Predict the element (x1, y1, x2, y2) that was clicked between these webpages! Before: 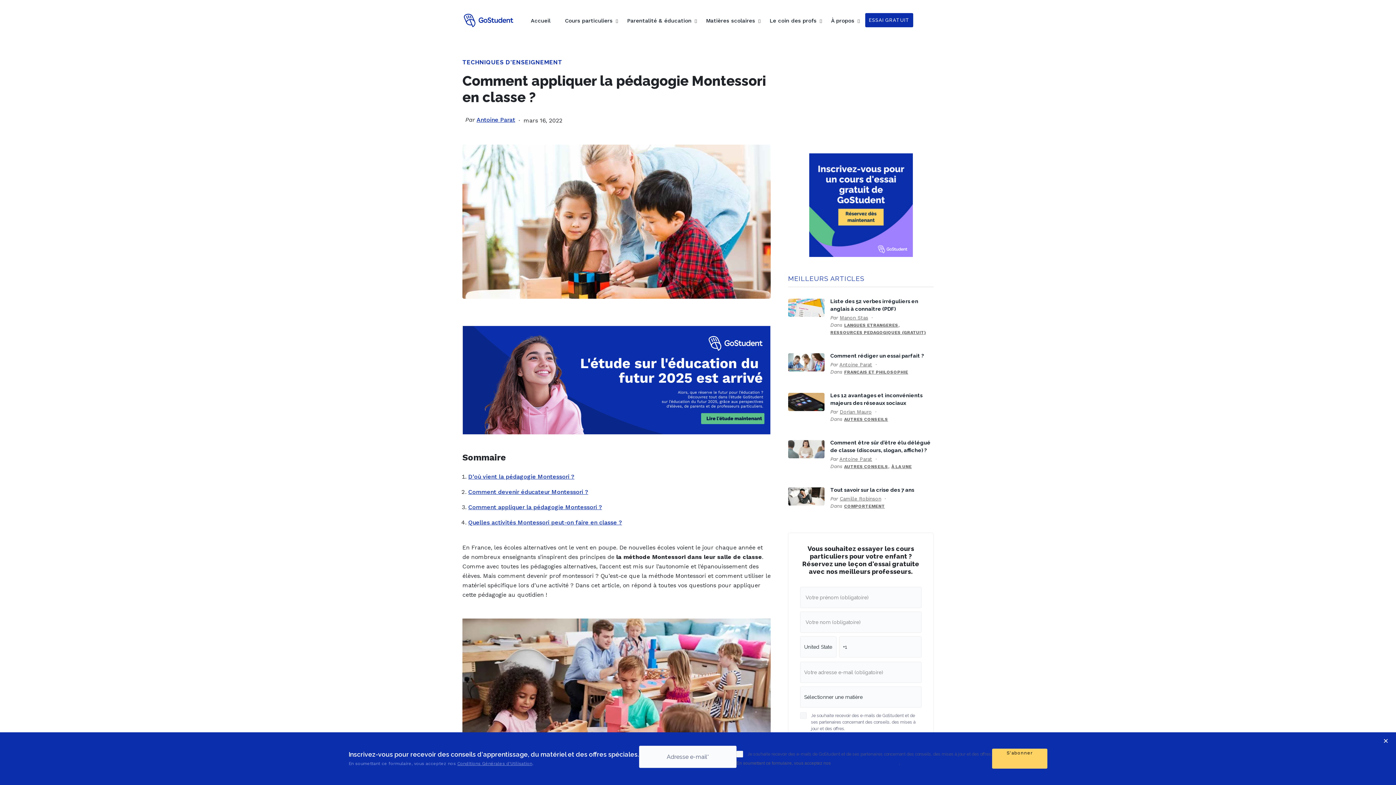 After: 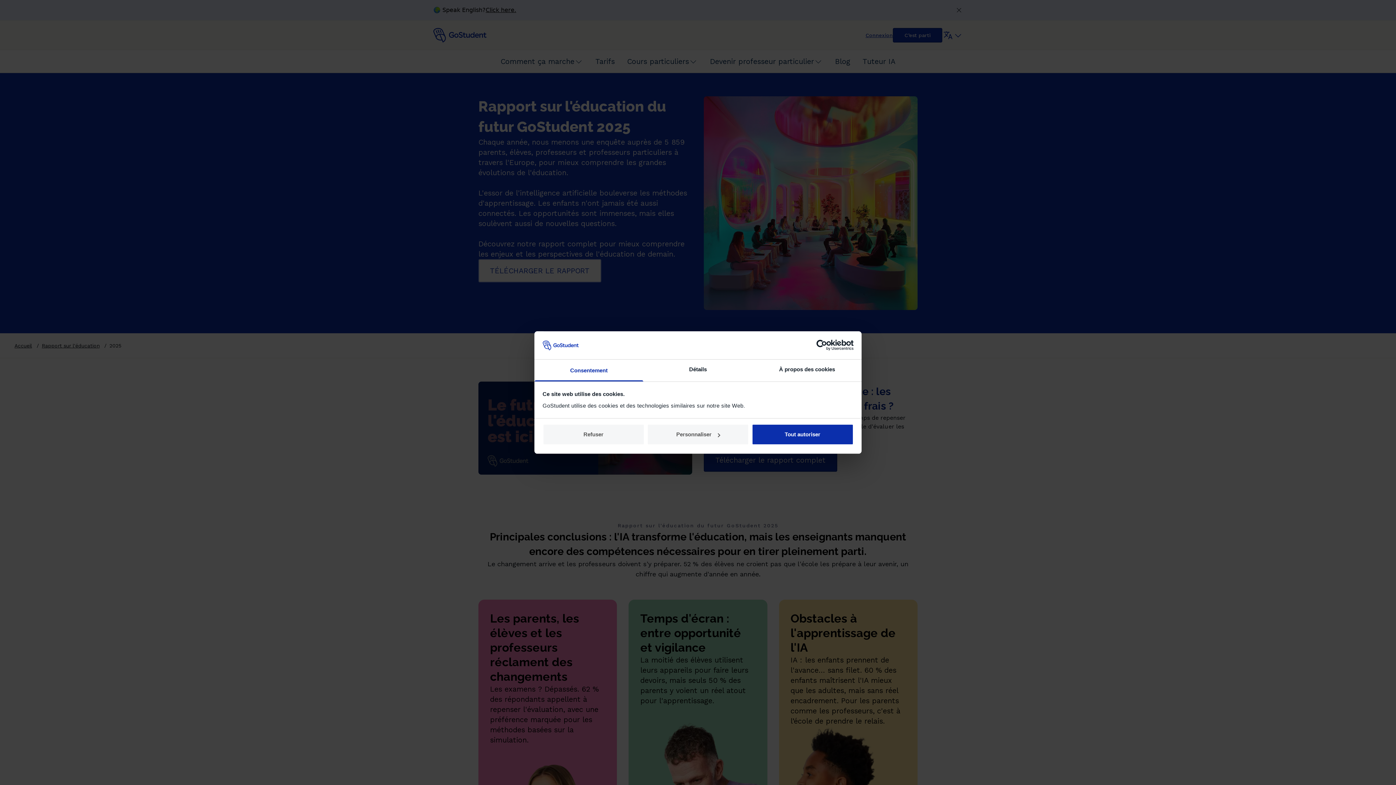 Action: bbox: (462, 325, 770, 434)